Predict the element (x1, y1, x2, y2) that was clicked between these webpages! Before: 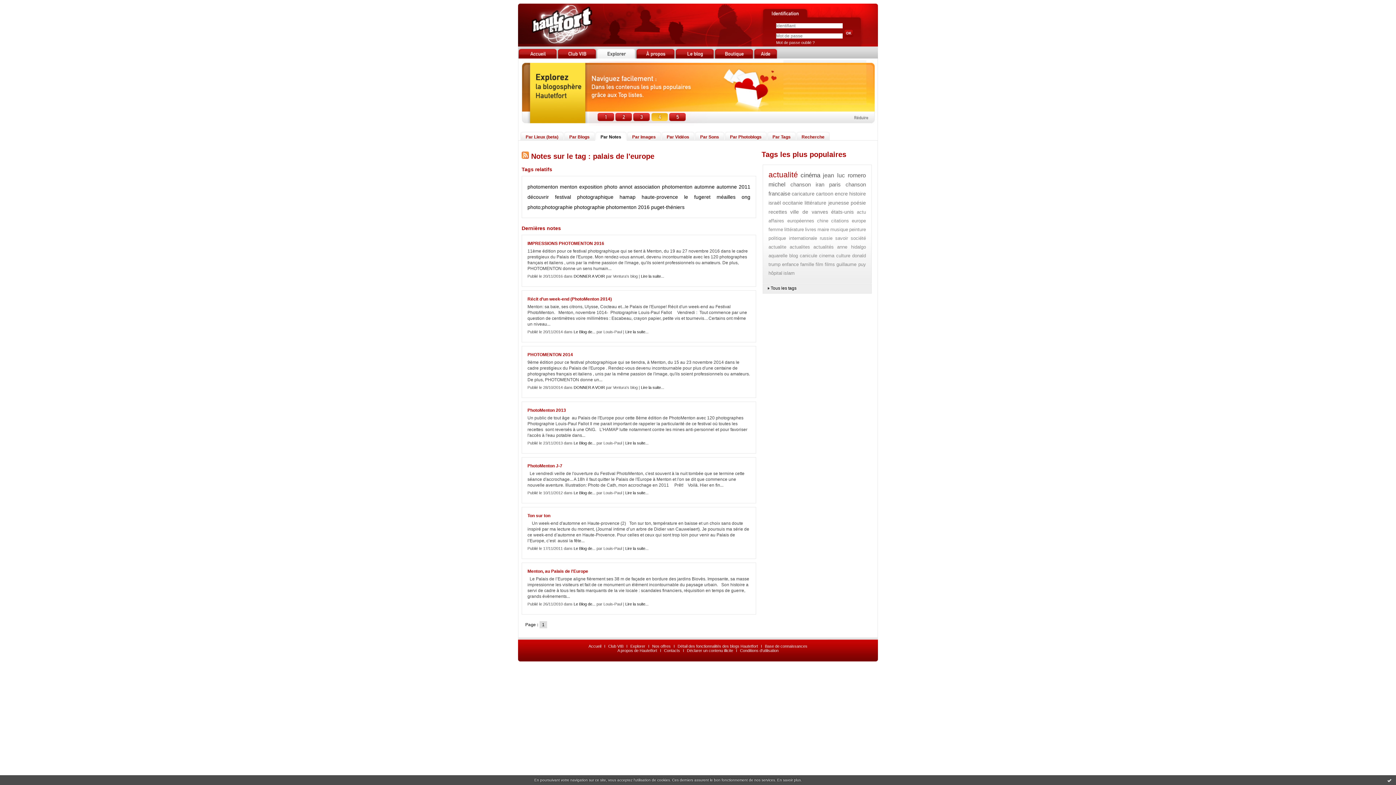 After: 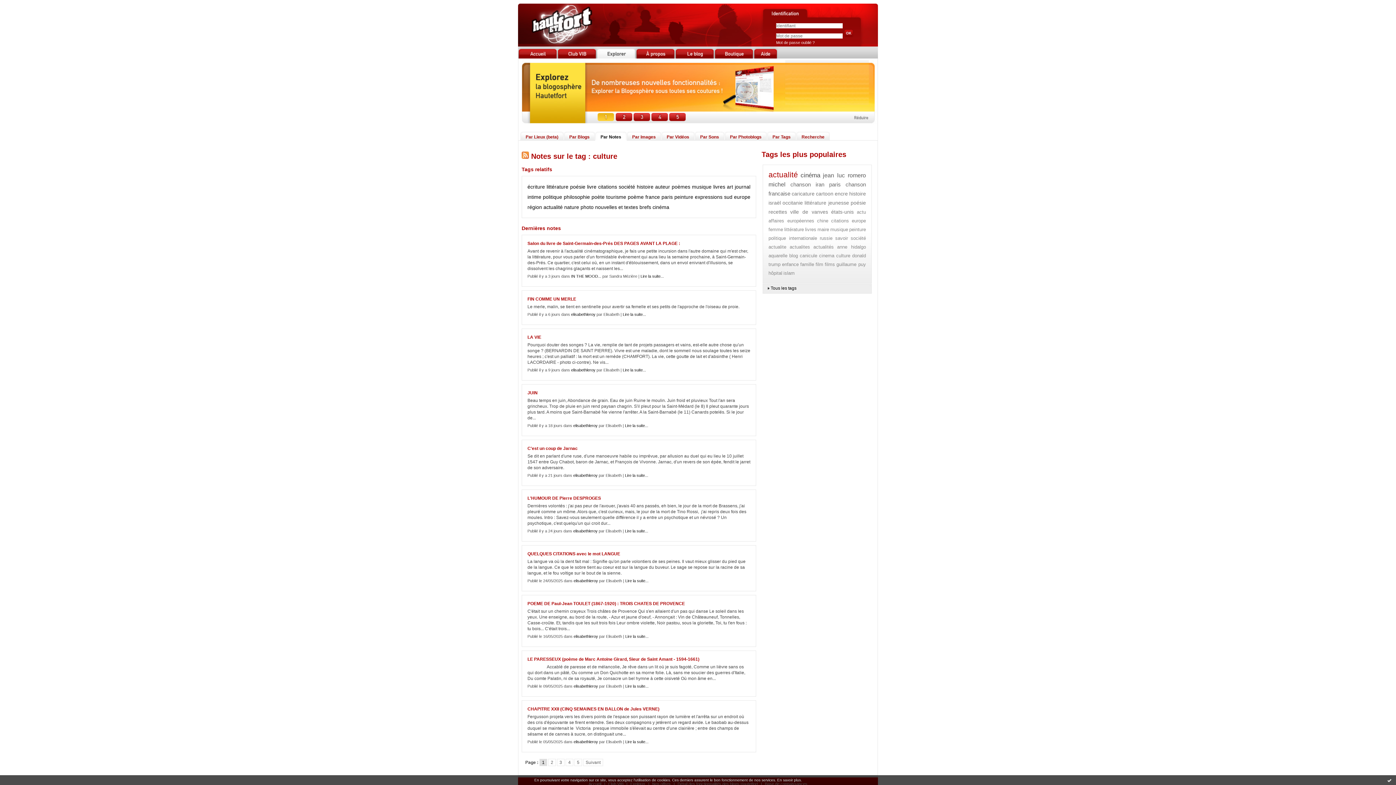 Action: label: culture bbox: (836, 253, 850, 258)